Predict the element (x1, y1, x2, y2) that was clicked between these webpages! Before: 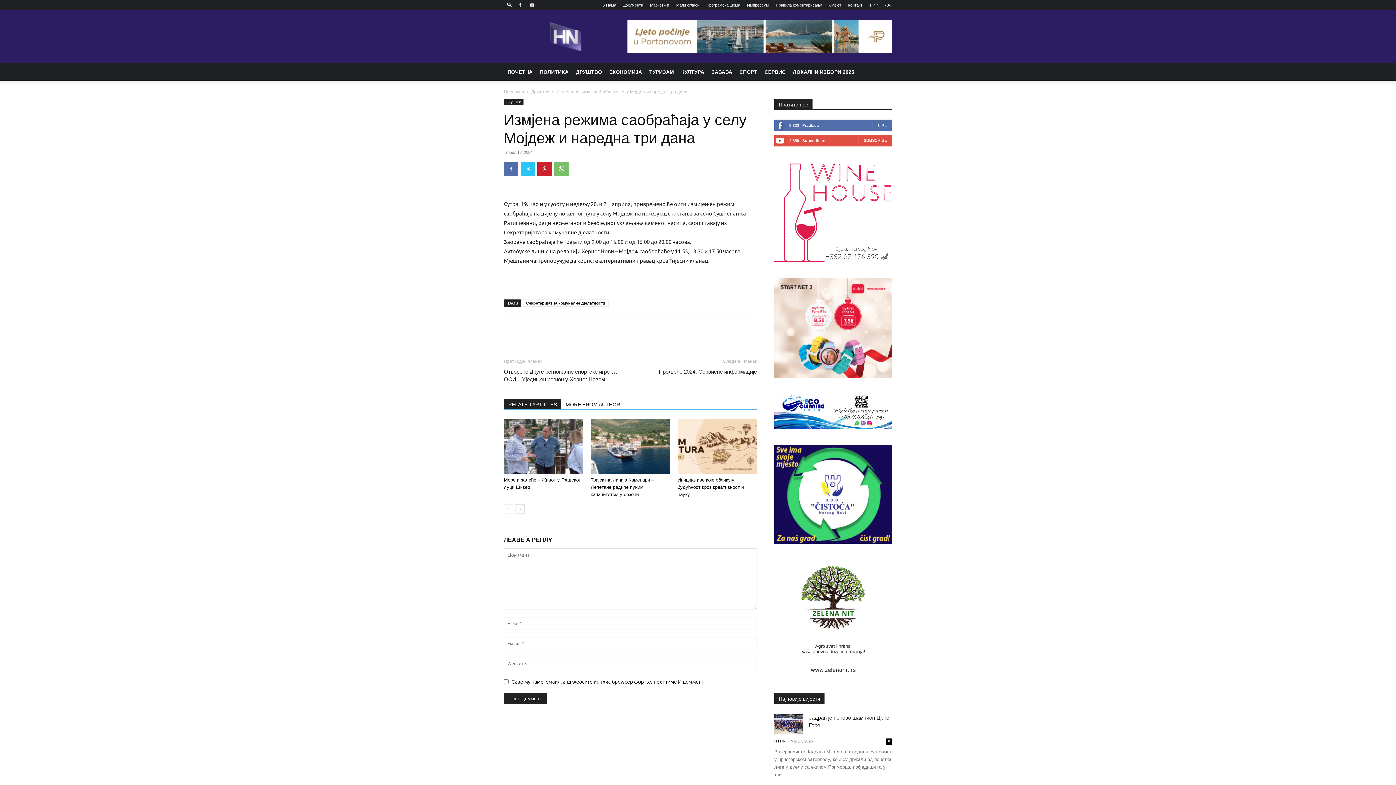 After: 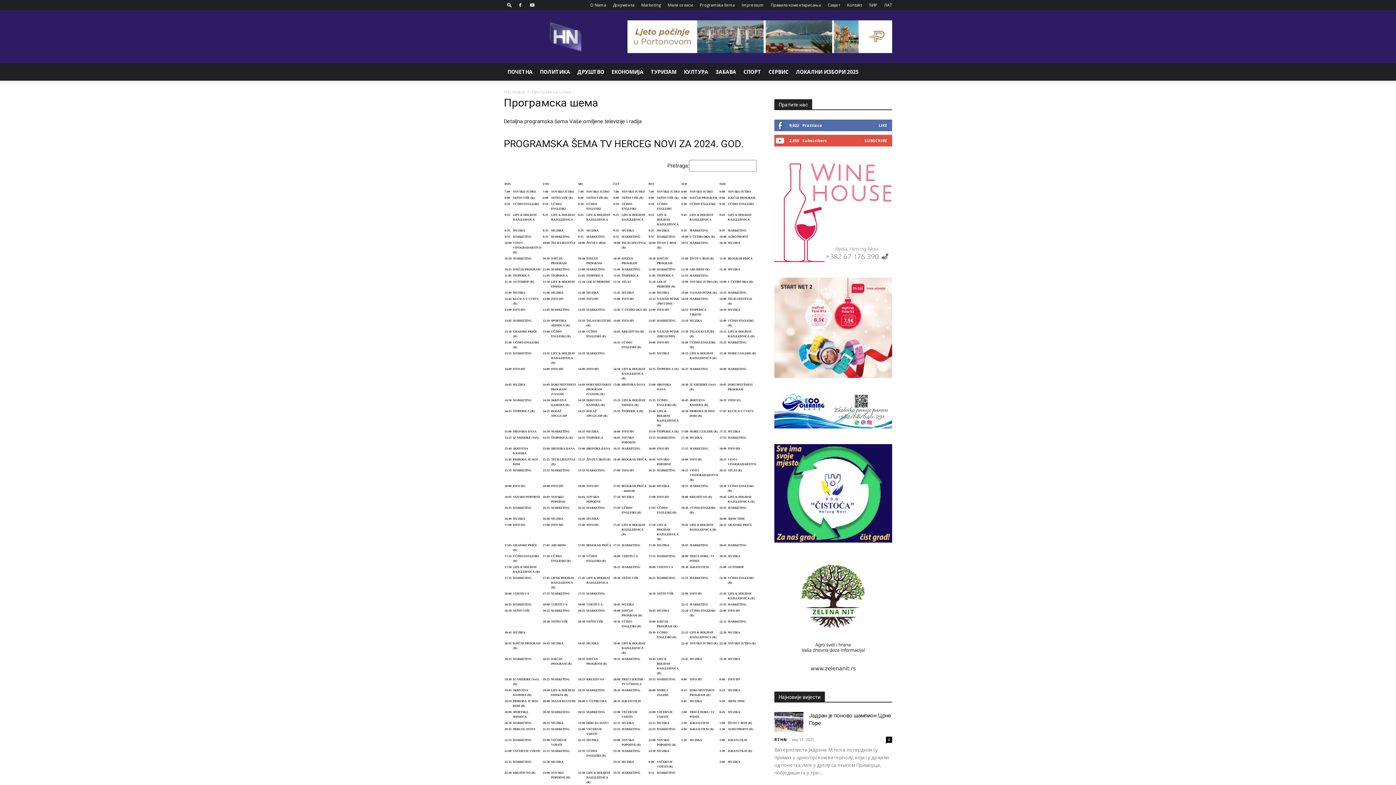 Action: label: Програмска шема bbox: (706, 2, 740, 7)